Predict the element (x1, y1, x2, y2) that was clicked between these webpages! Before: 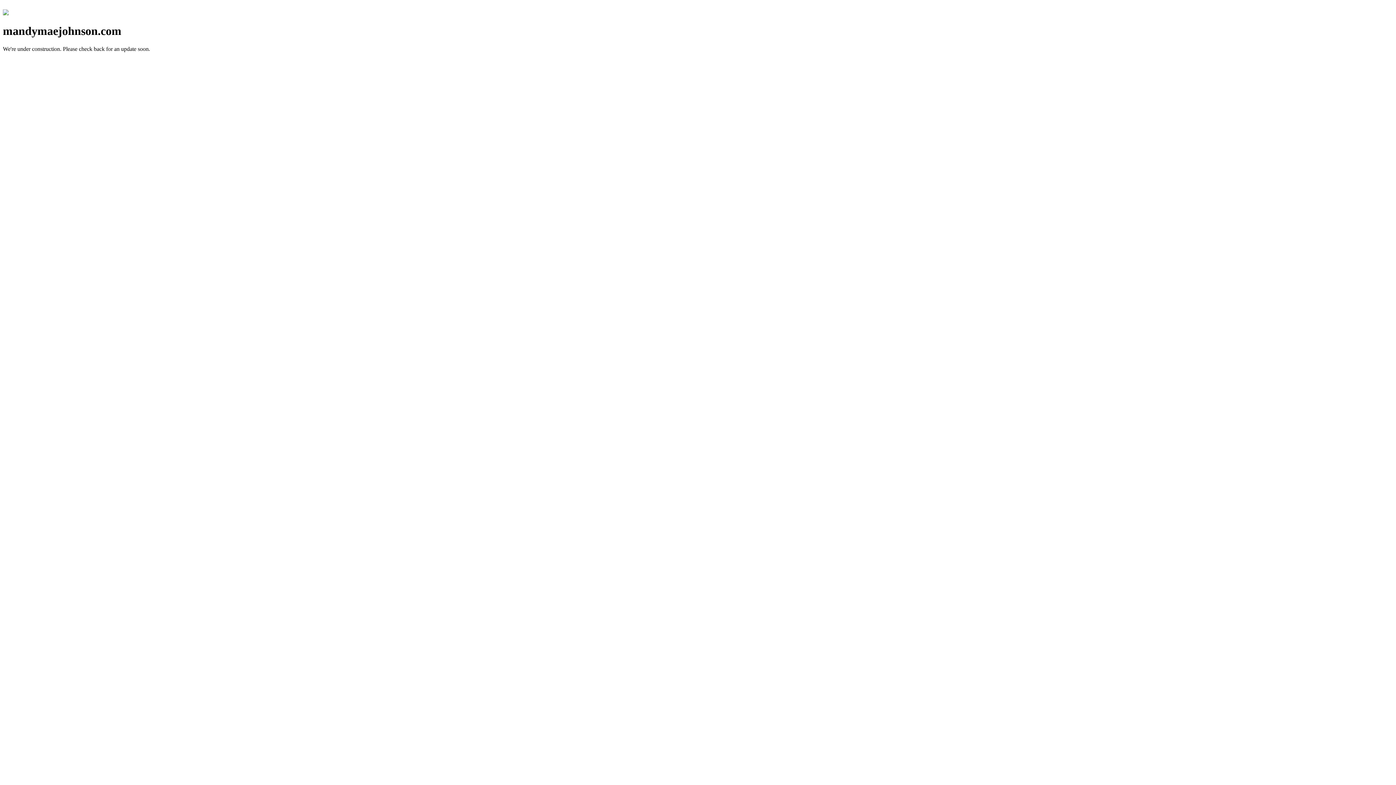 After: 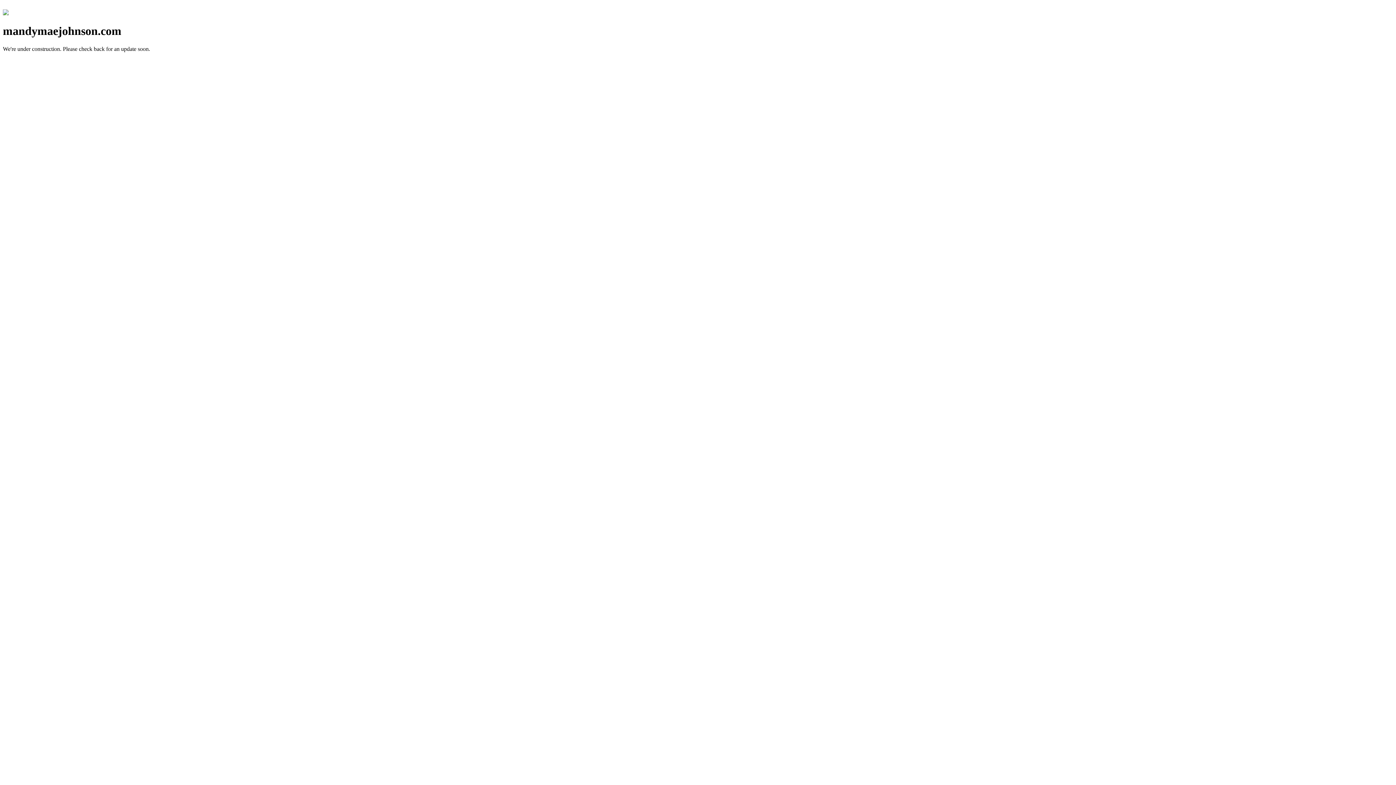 Action: bbox: (2, 10, 8, 16)